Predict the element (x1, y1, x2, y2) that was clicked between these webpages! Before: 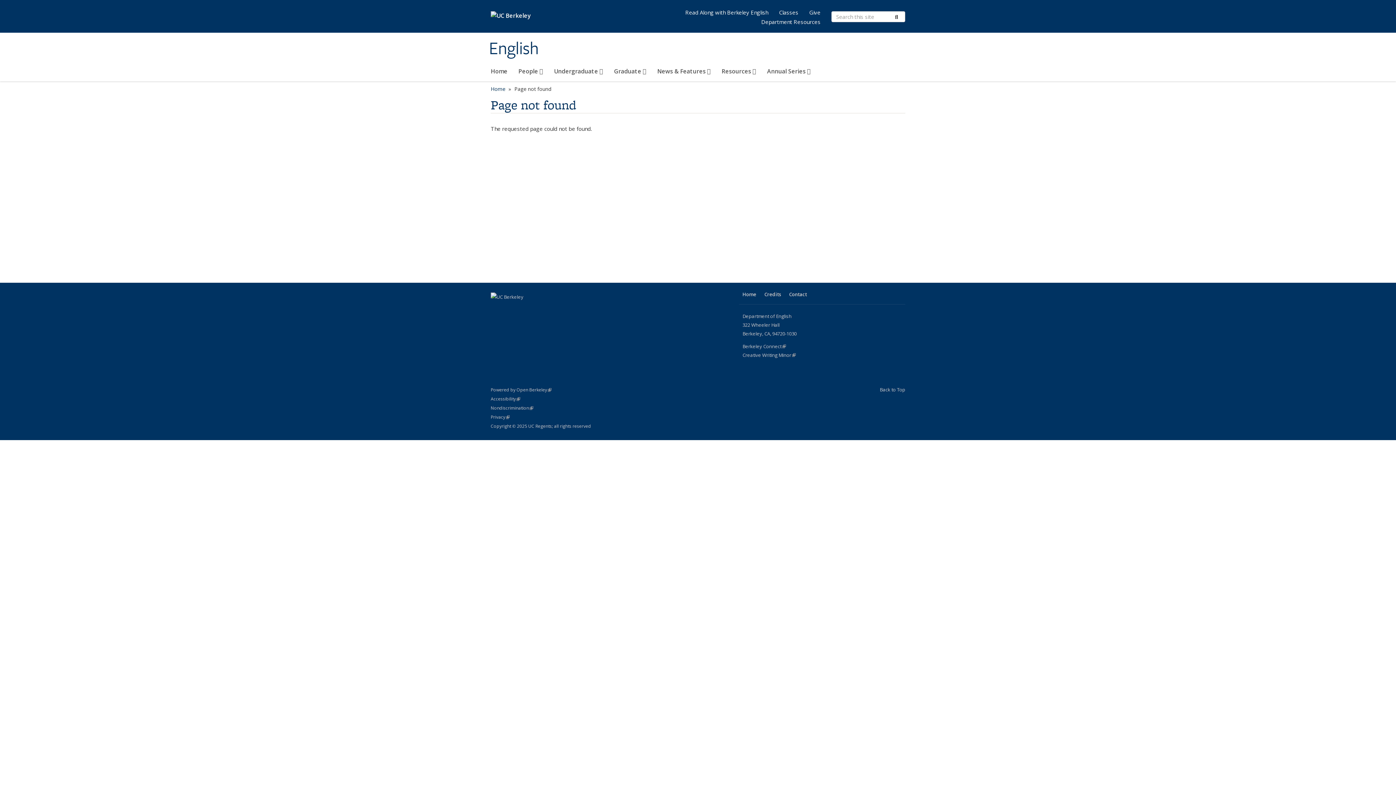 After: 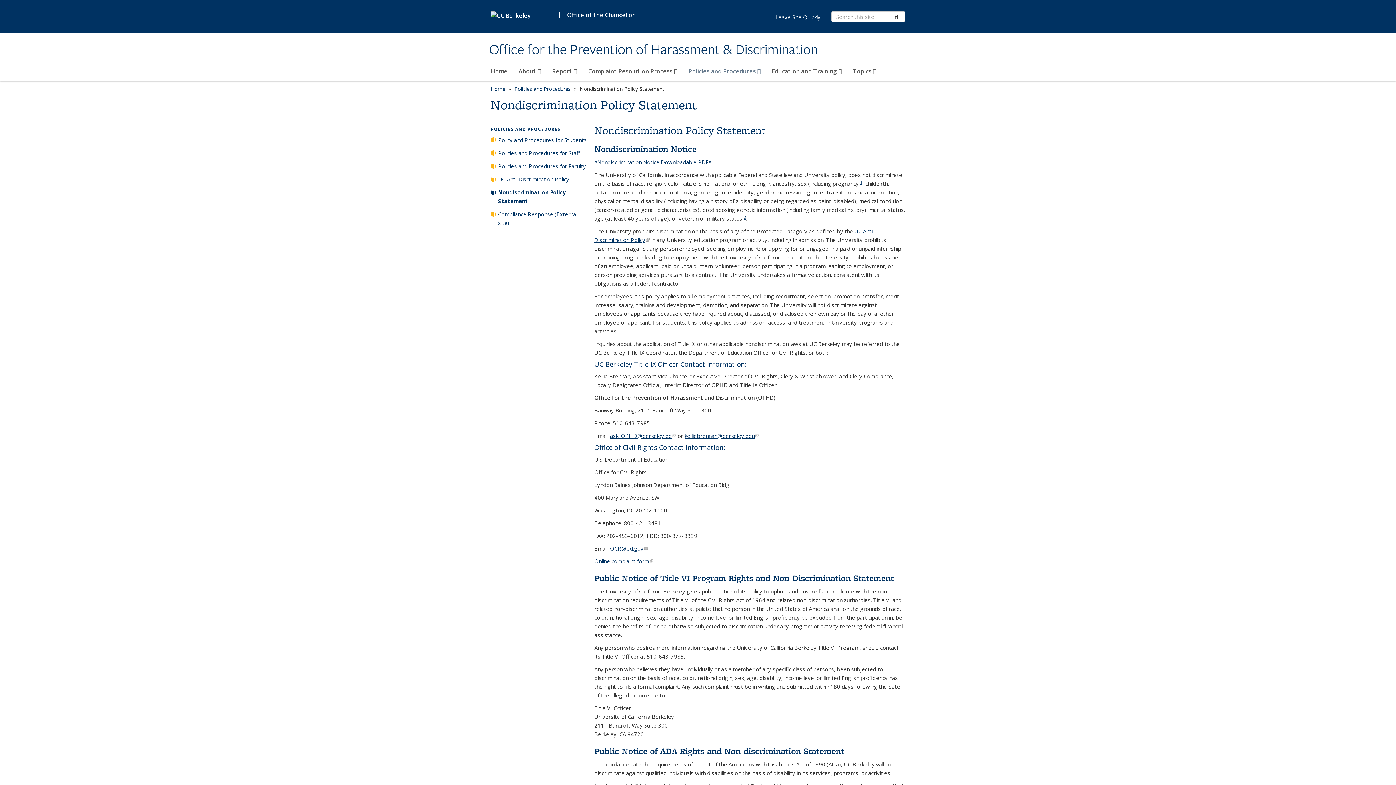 Action: label: Nondiscrimination
Policy Statement
(link is external) bbox: (490, 405, 533, 411)